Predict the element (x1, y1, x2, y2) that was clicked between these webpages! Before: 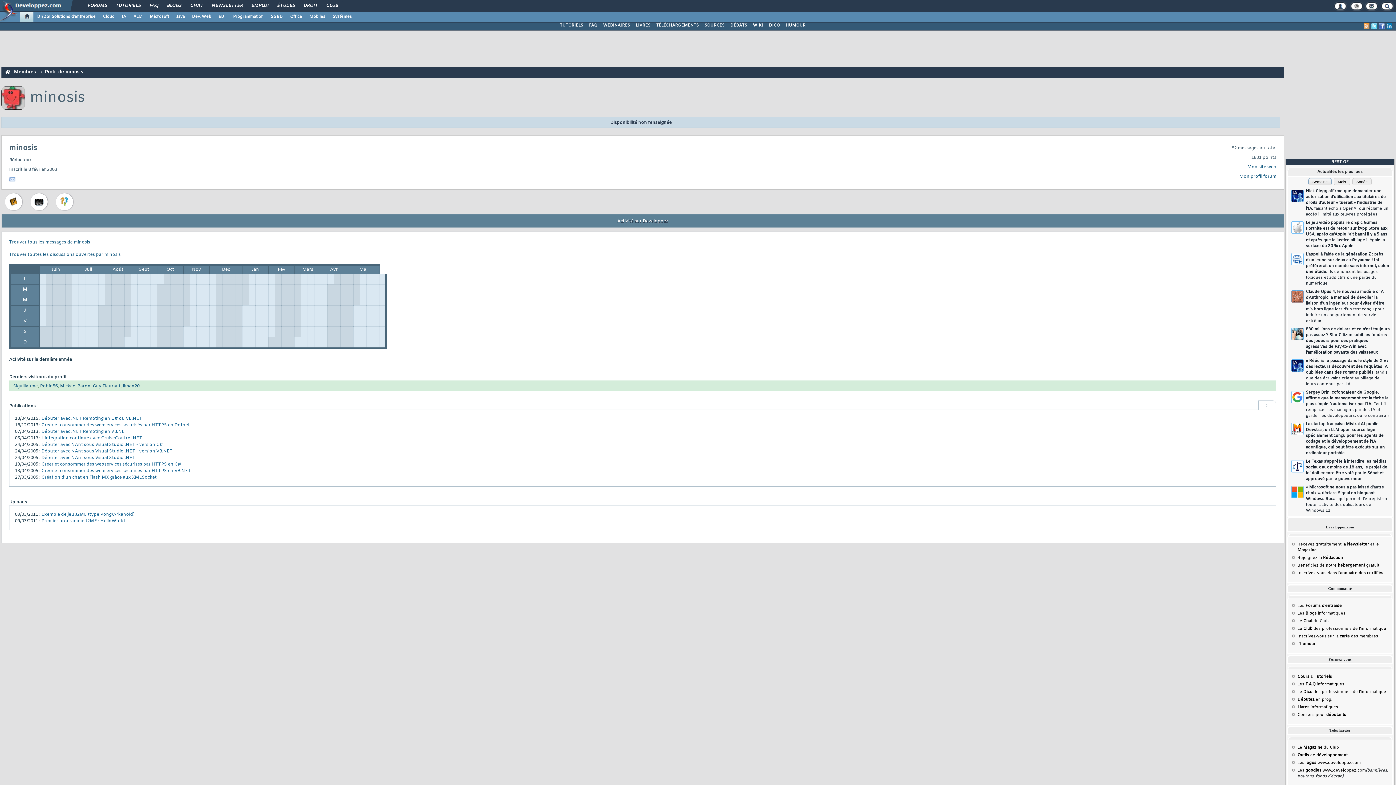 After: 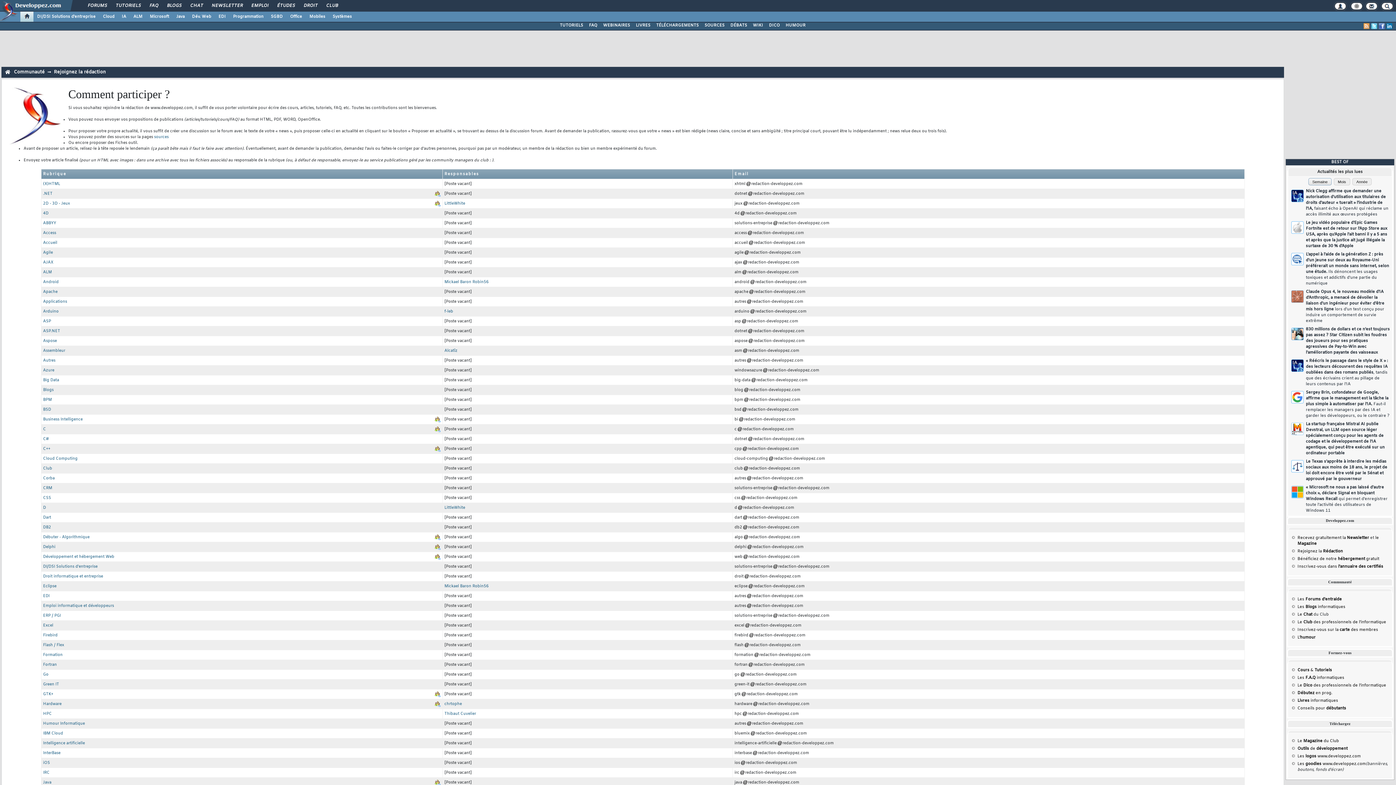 Action: label: Rejoignez la Rédaction bbox: (1297, 555, 1343, 560)